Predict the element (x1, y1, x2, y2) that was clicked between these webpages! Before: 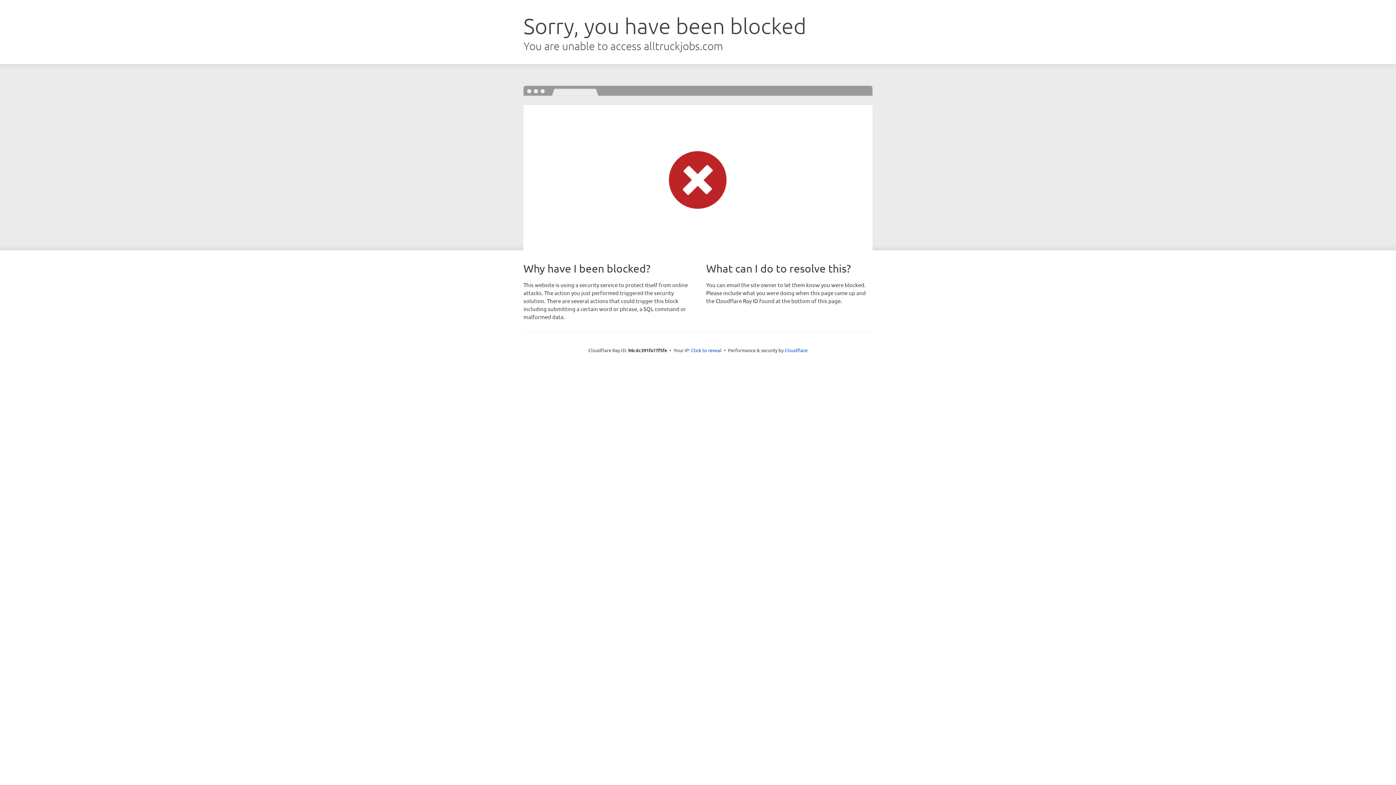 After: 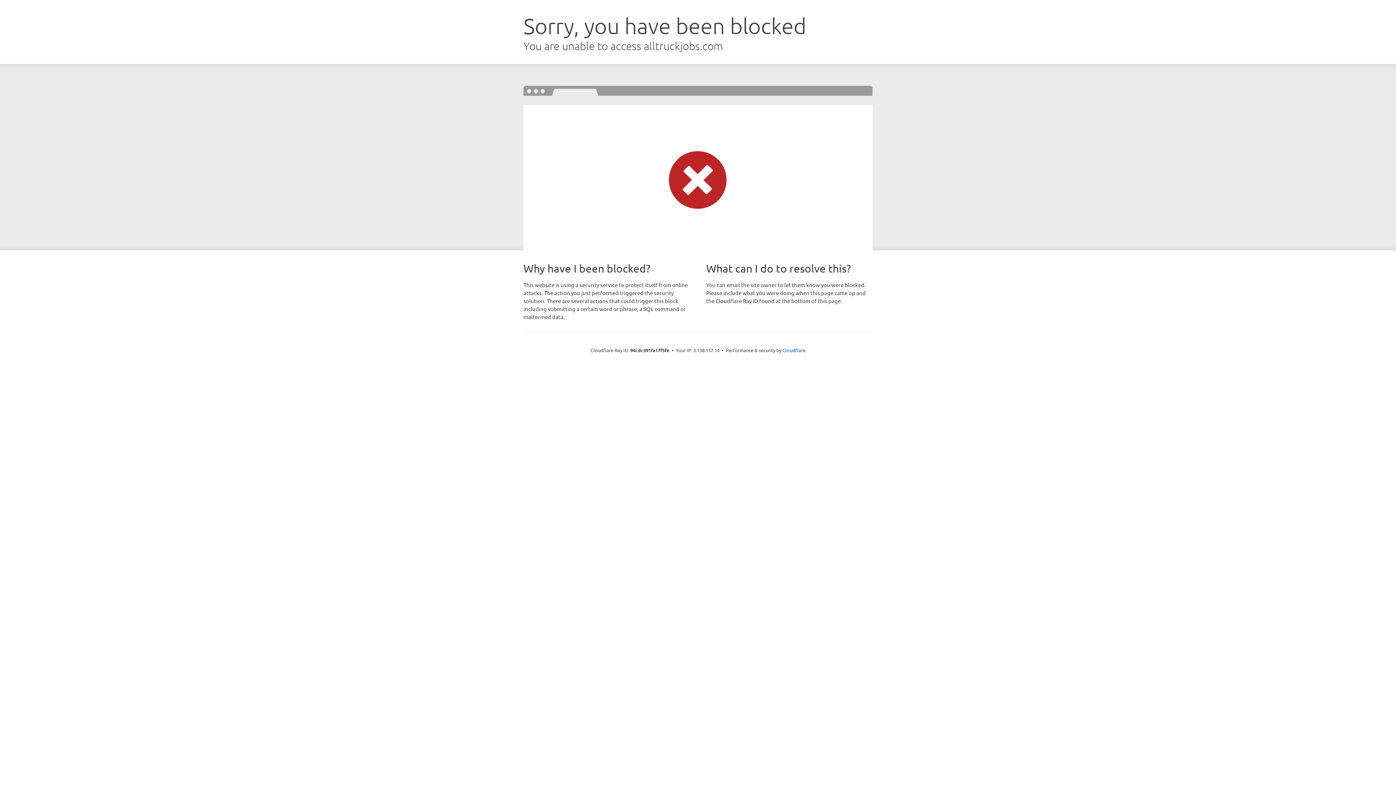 Action: bbox: (691, 346, 721, 353) label: Click to reveal